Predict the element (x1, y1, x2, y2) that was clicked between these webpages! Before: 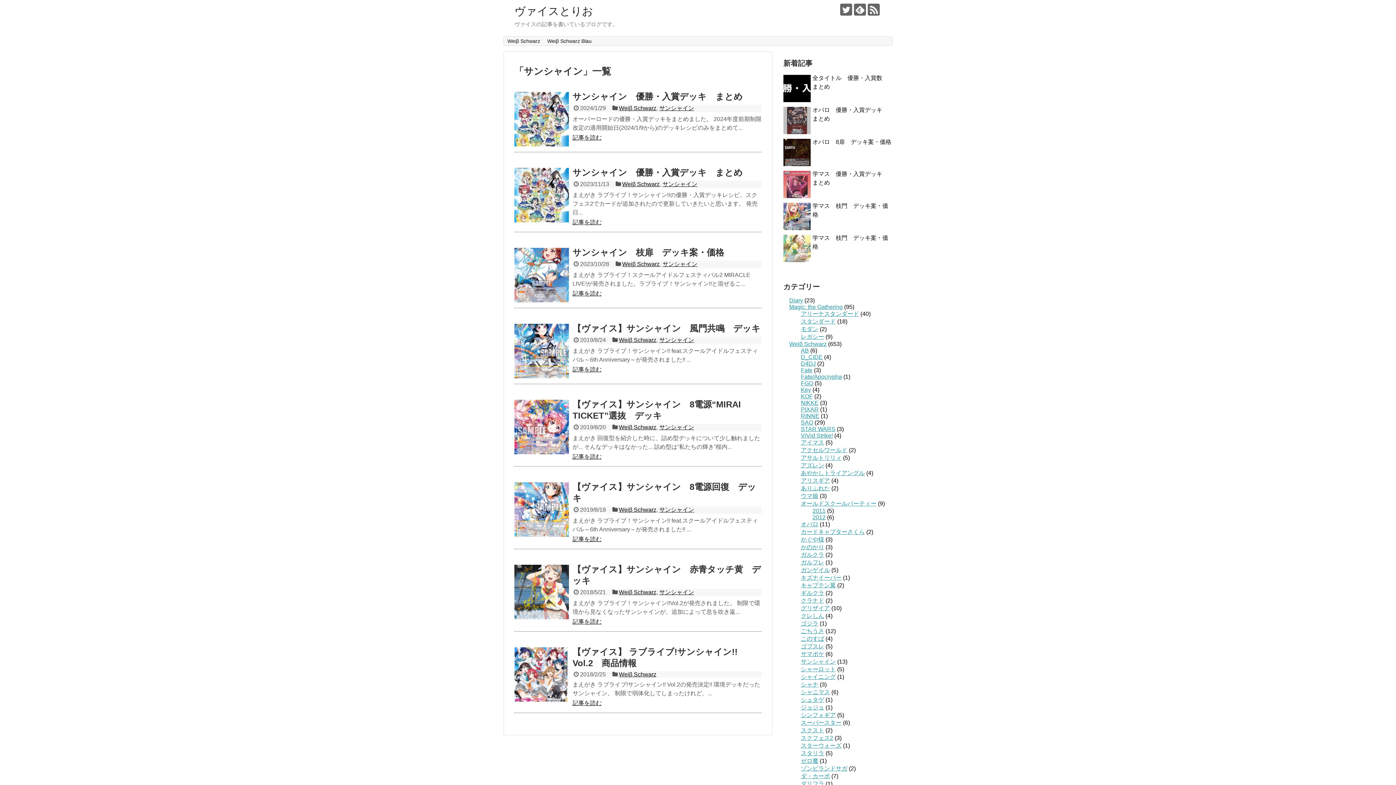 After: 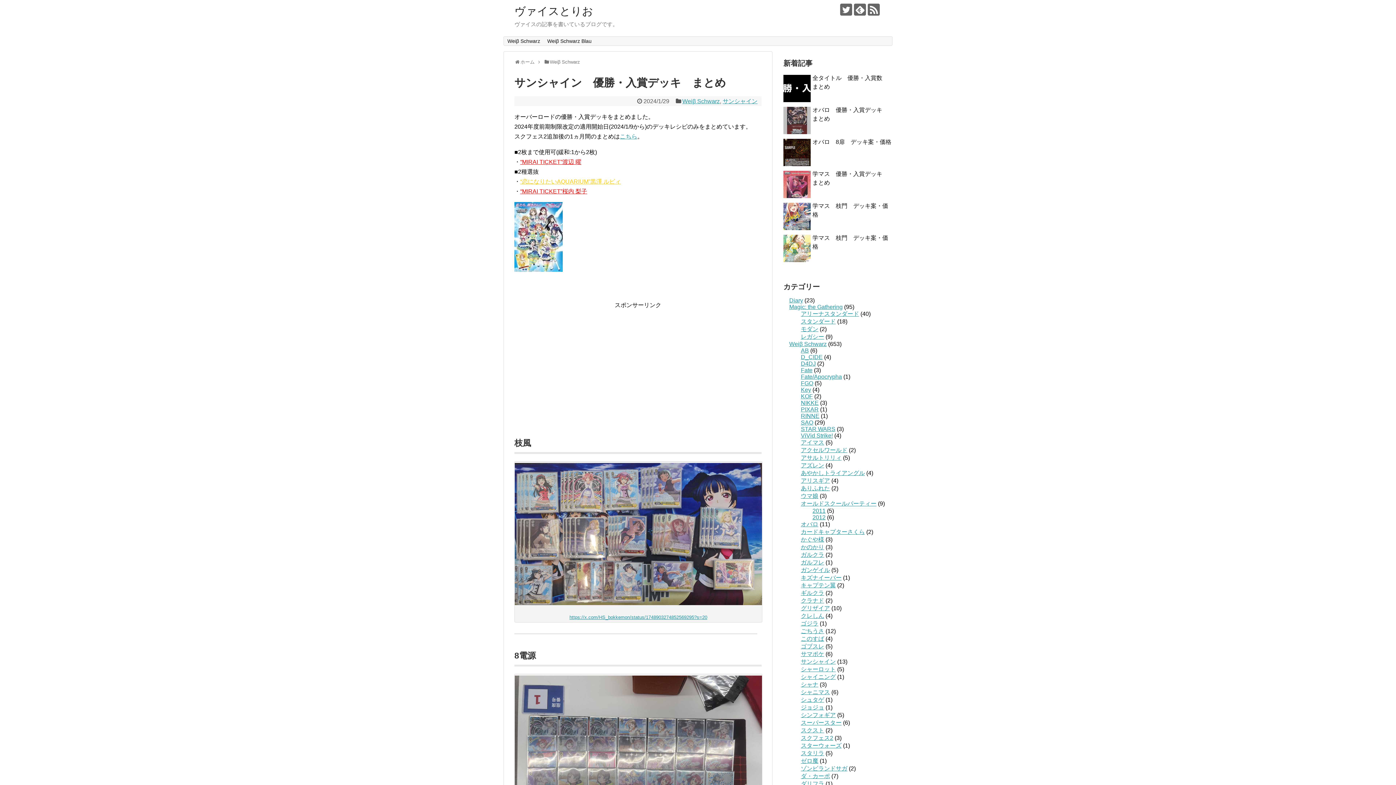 Action: label: サンシャイン　優勝・入賞デッキ　まとめ bbox: (572, 91, 742, 101)